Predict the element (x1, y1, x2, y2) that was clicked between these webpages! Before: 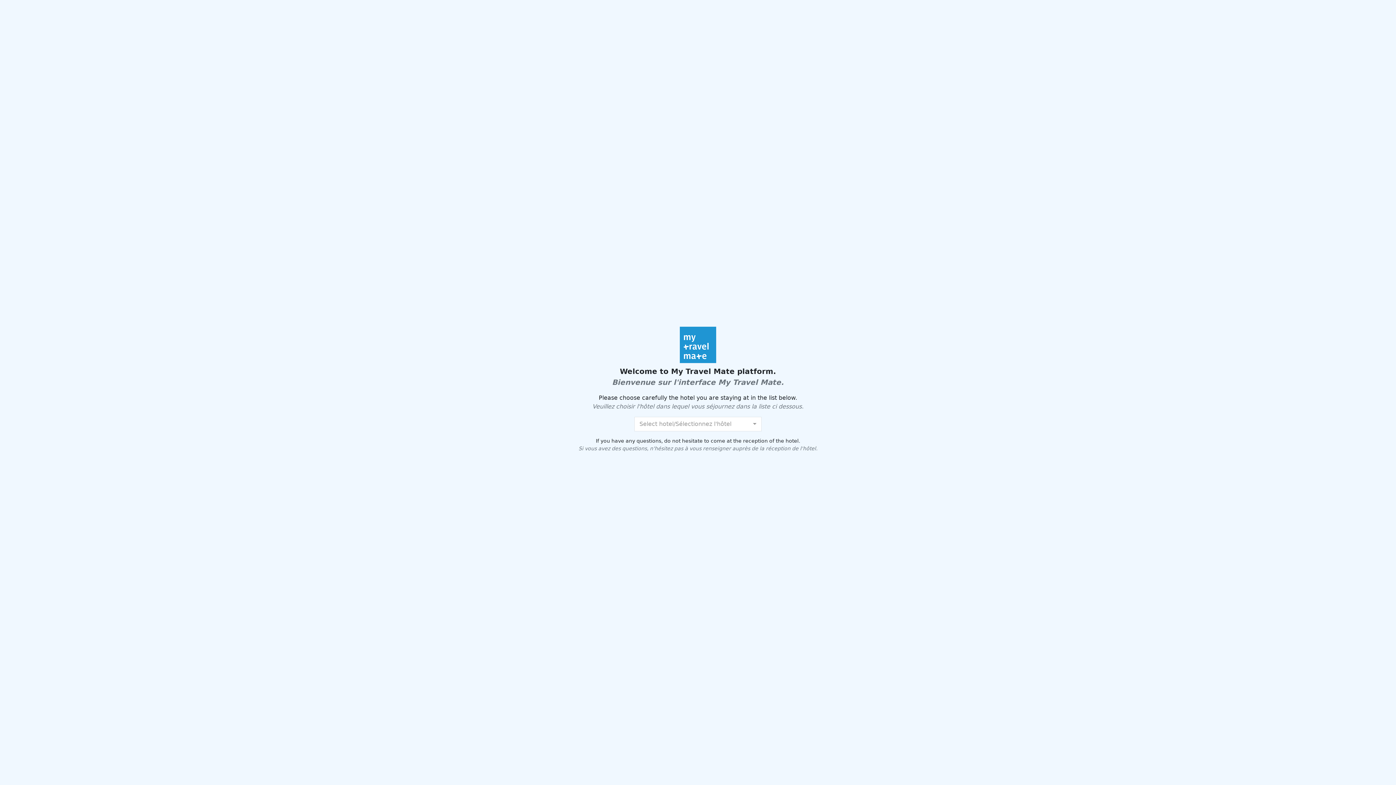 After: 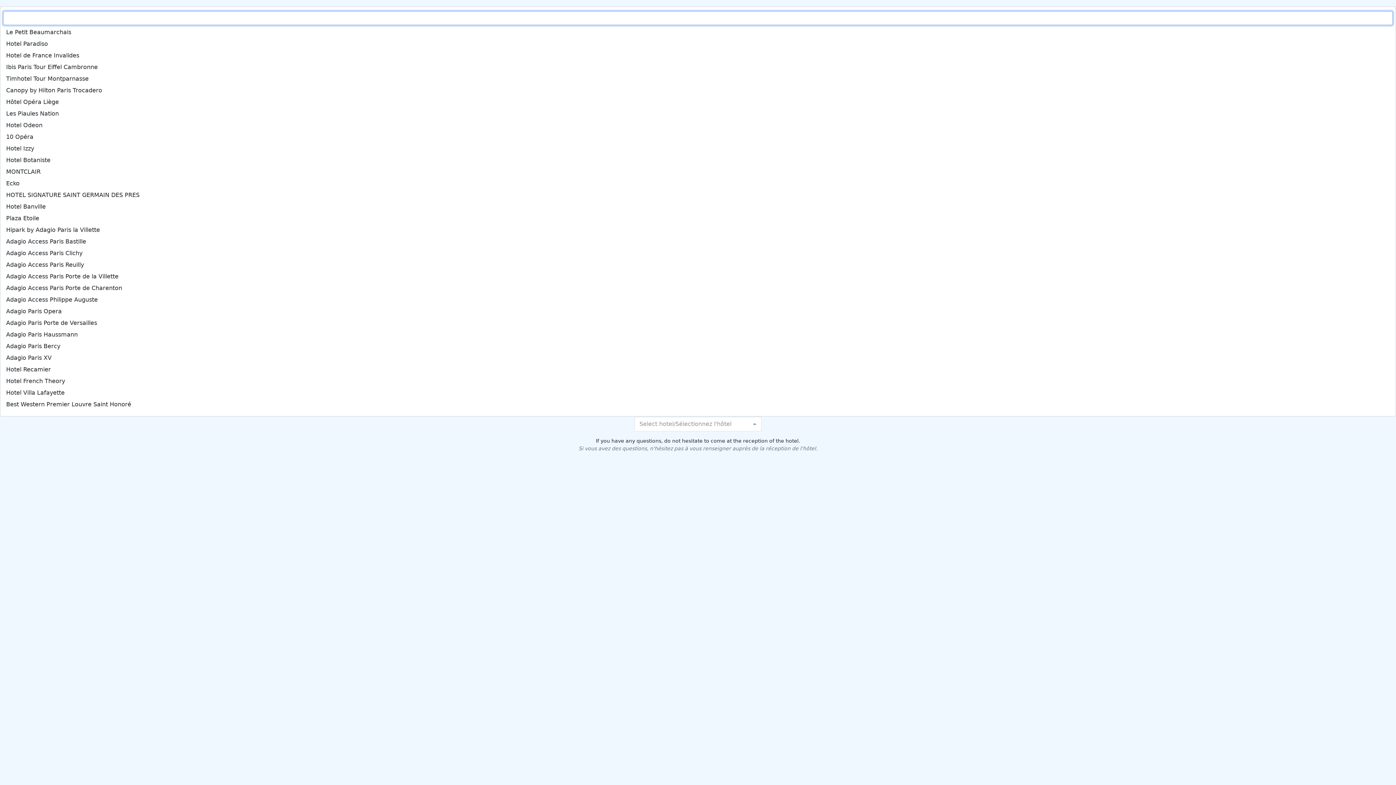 Action: bbox: (634, 417, 761, 431) label: Select hotel/Sélectionnez l'hôtel